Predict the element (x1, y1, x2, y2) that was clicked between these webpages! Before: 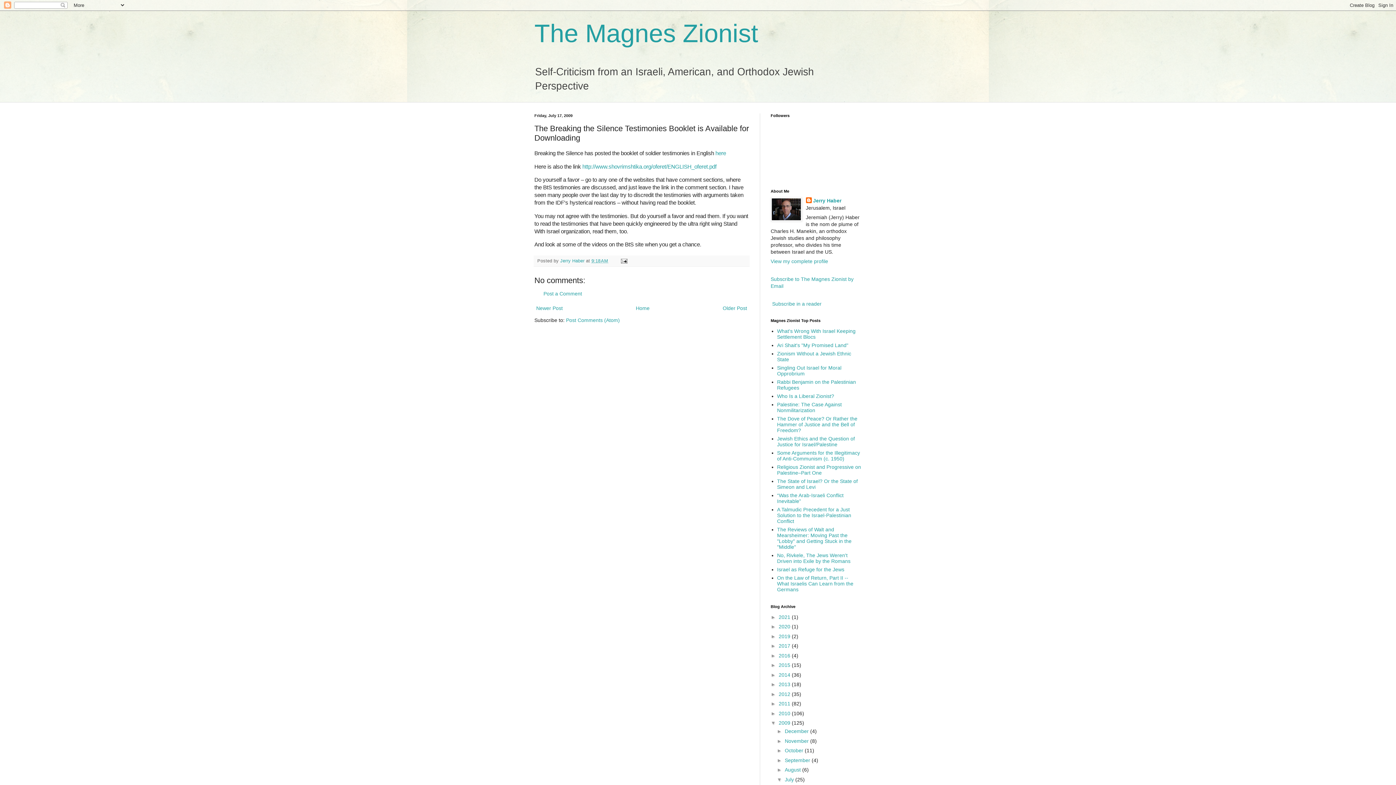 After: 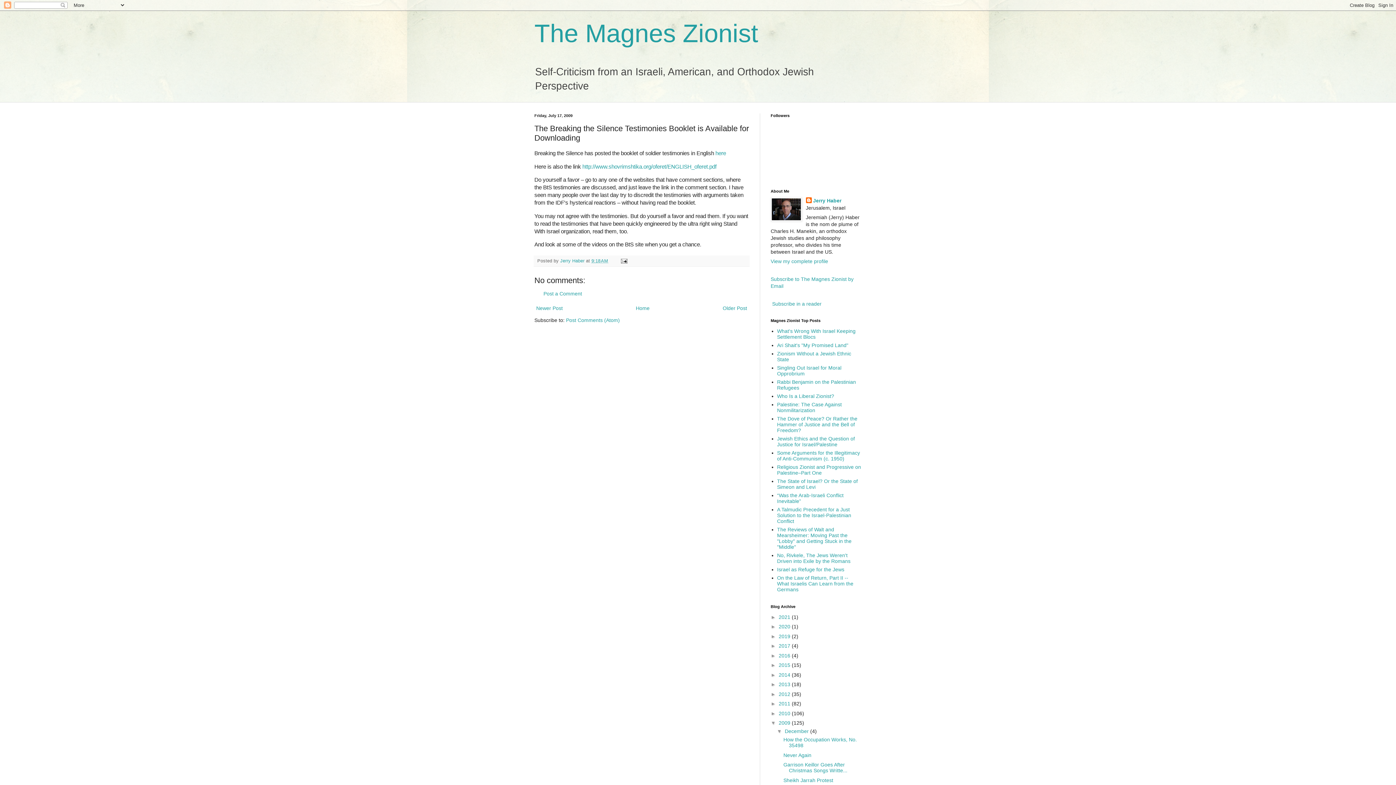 Action: bbox: (777, 728, 785, 734) label: ►  